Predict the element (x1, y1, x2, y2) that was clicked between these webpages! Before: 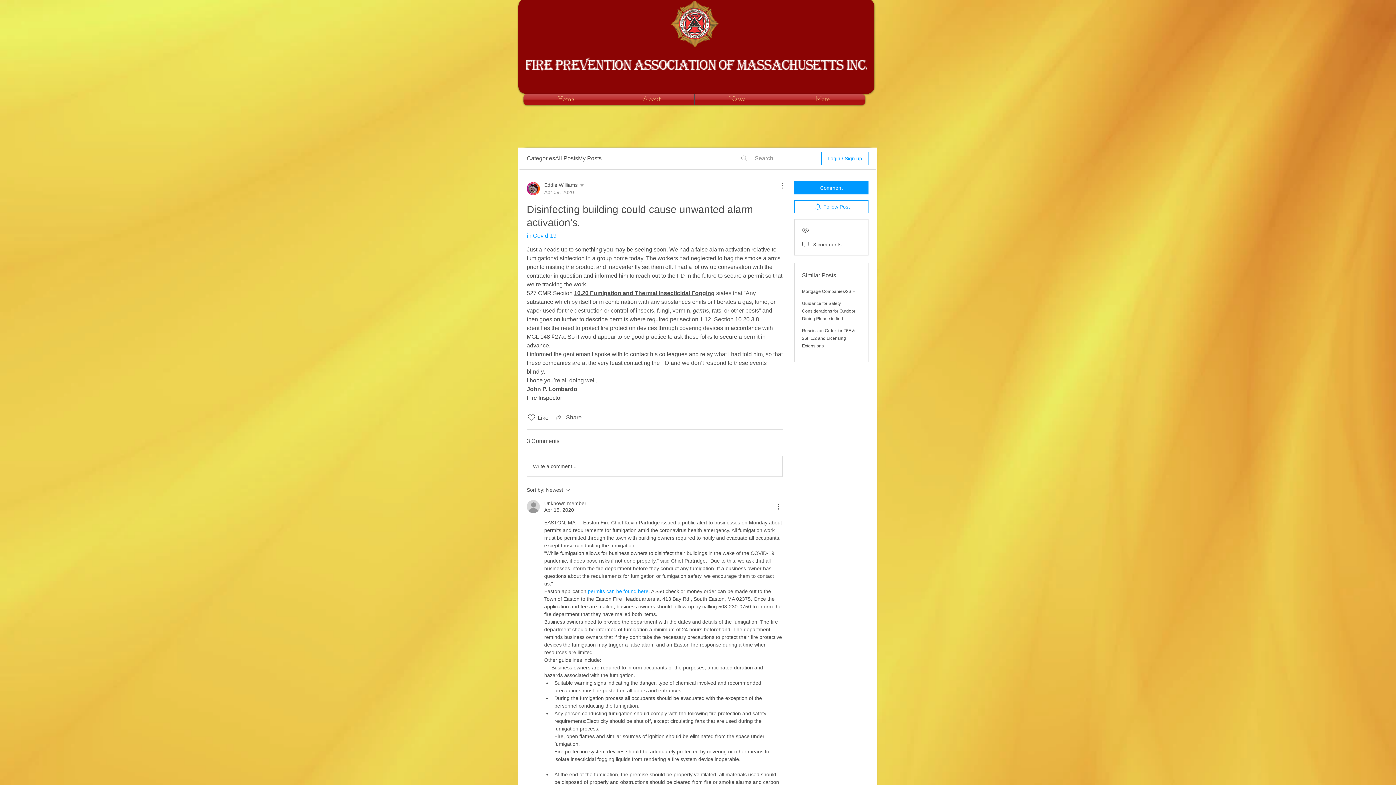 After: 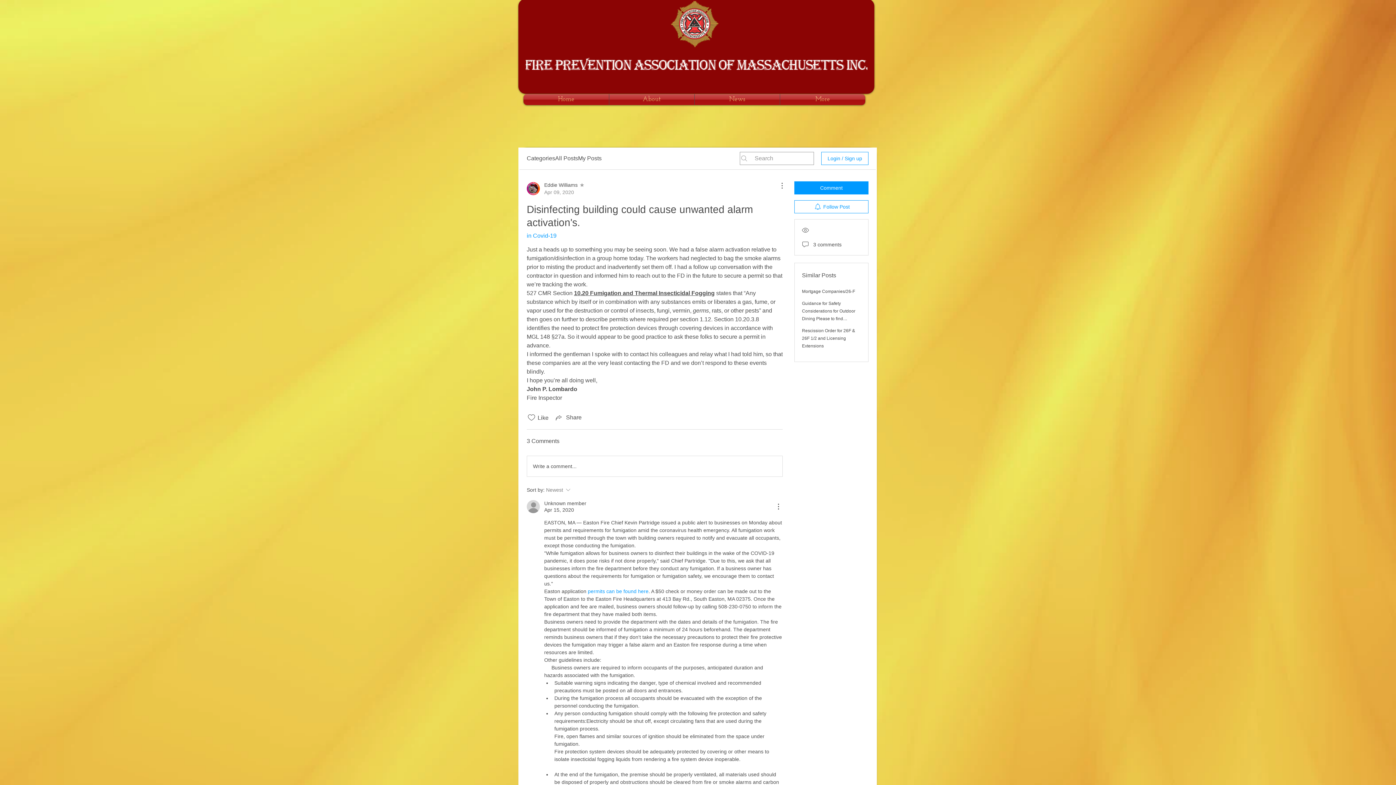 Action: label: Sort by:
Newest bbox: (526, 485, 628, 494)